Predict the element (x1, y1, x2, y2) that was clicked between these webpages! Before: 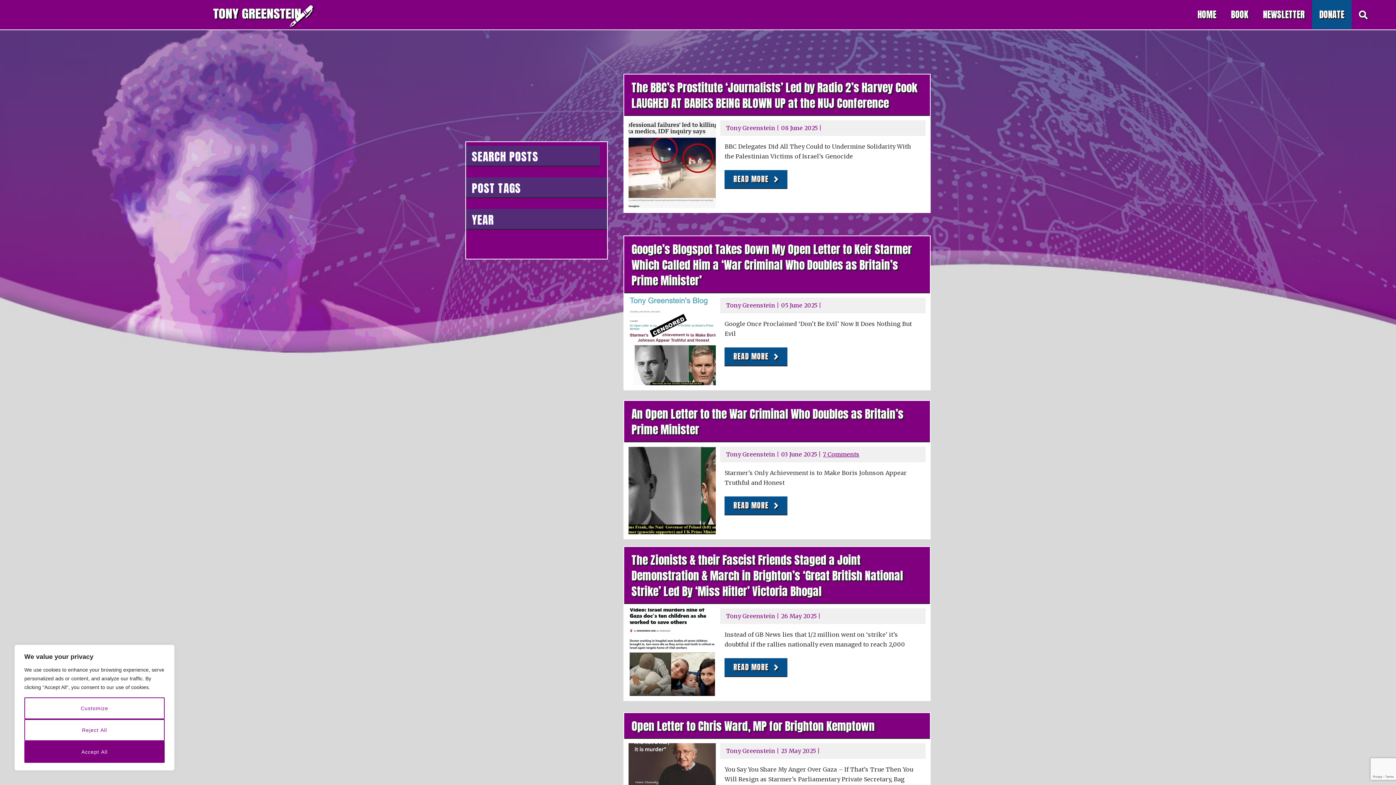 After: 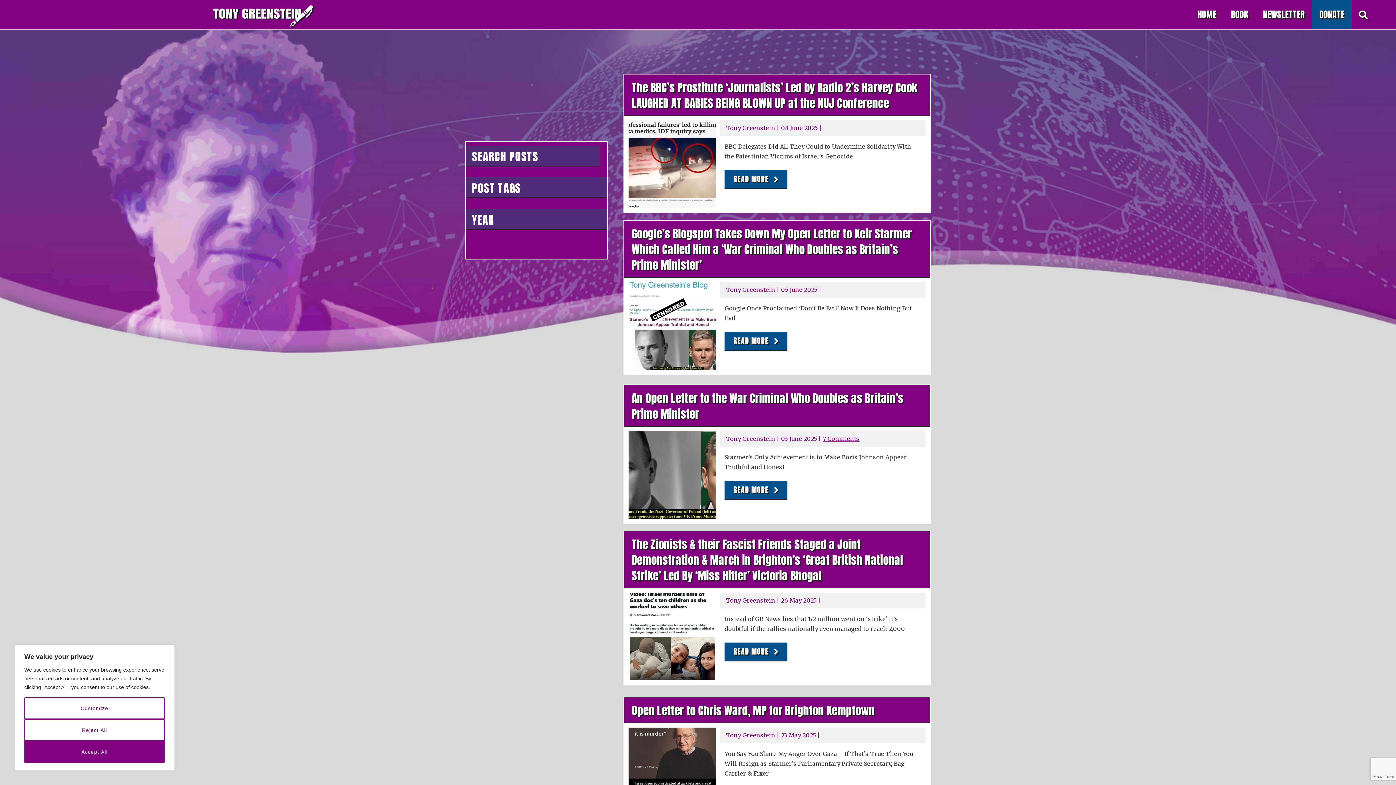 Action: bbox: (210, 11, 315, 18)